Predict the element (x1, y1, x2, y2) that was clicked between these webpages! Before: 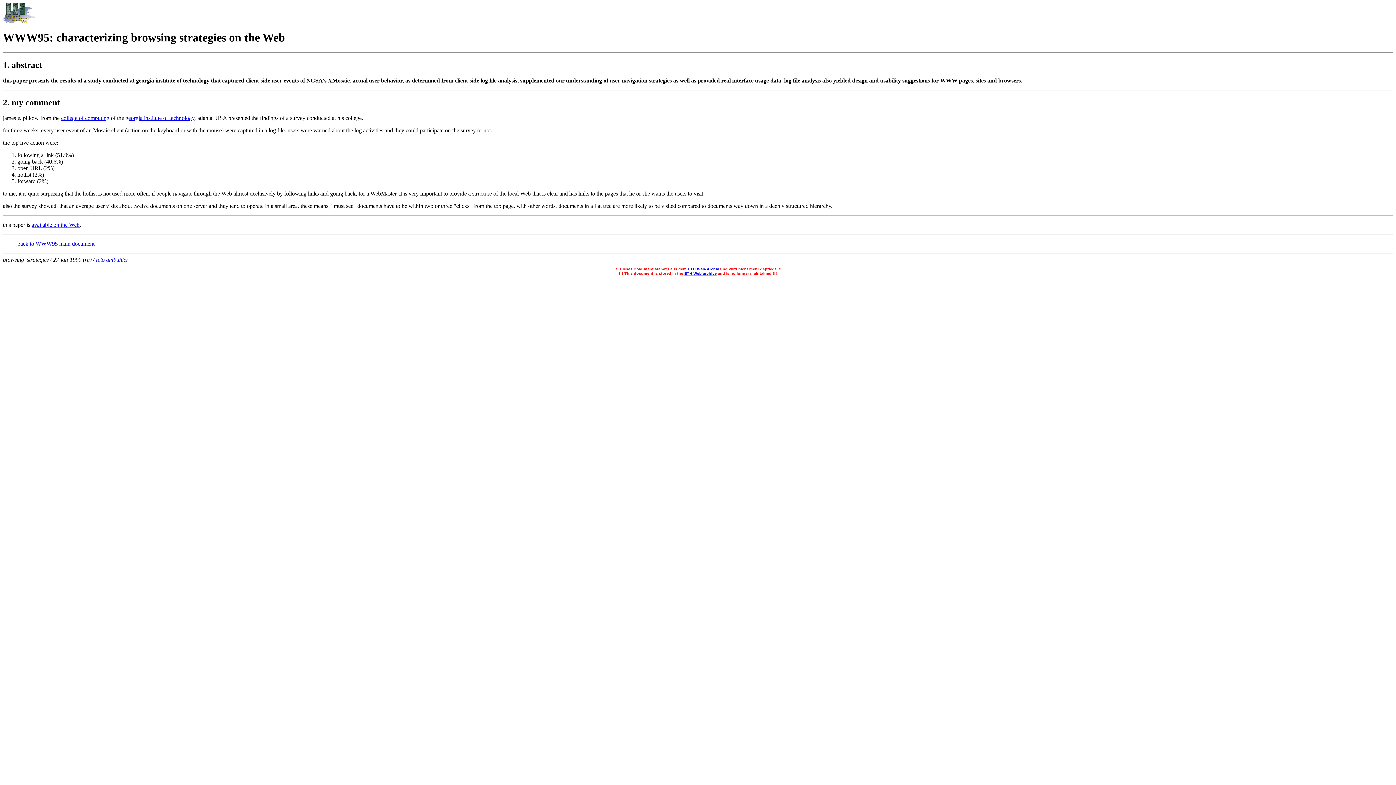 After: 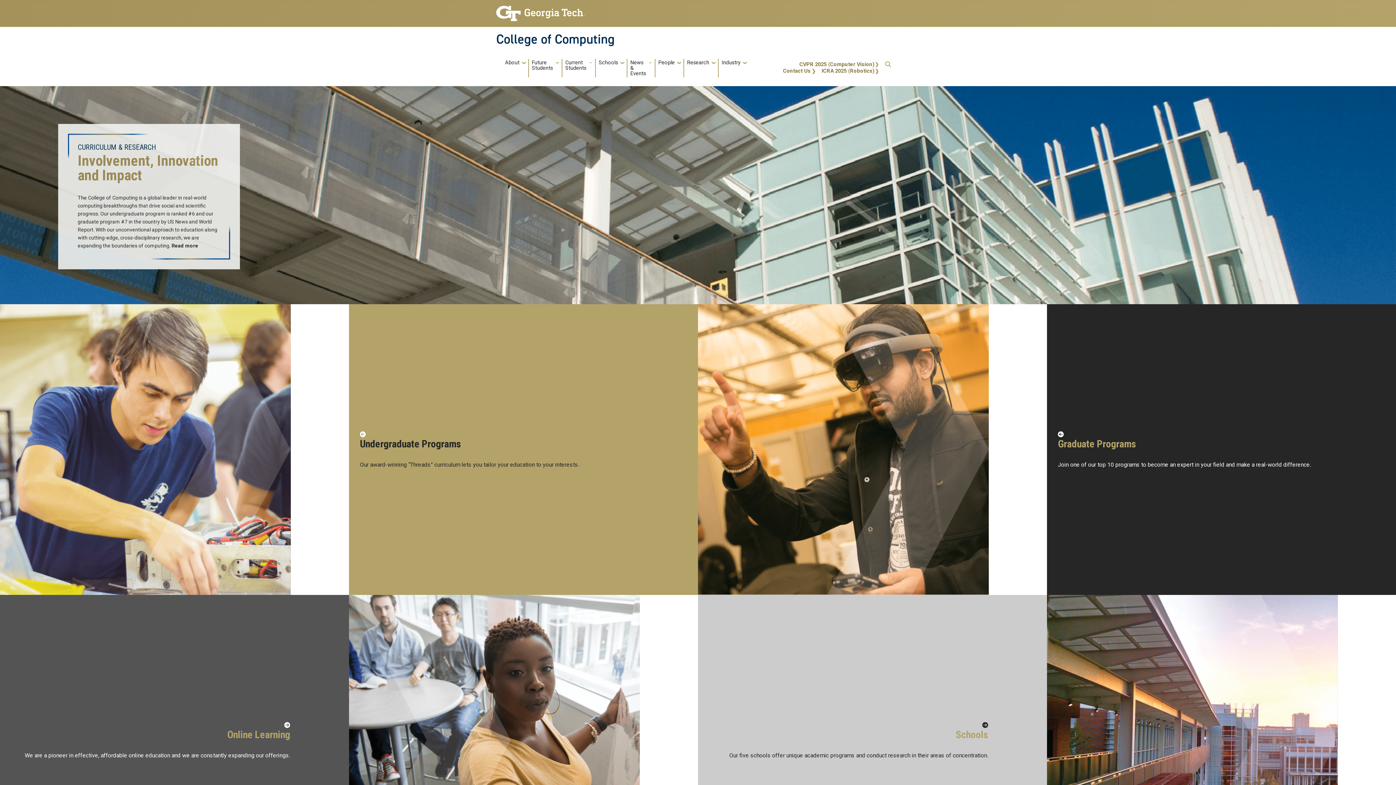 Action: bbox: (61, 114, 109, 120) label: college of computing